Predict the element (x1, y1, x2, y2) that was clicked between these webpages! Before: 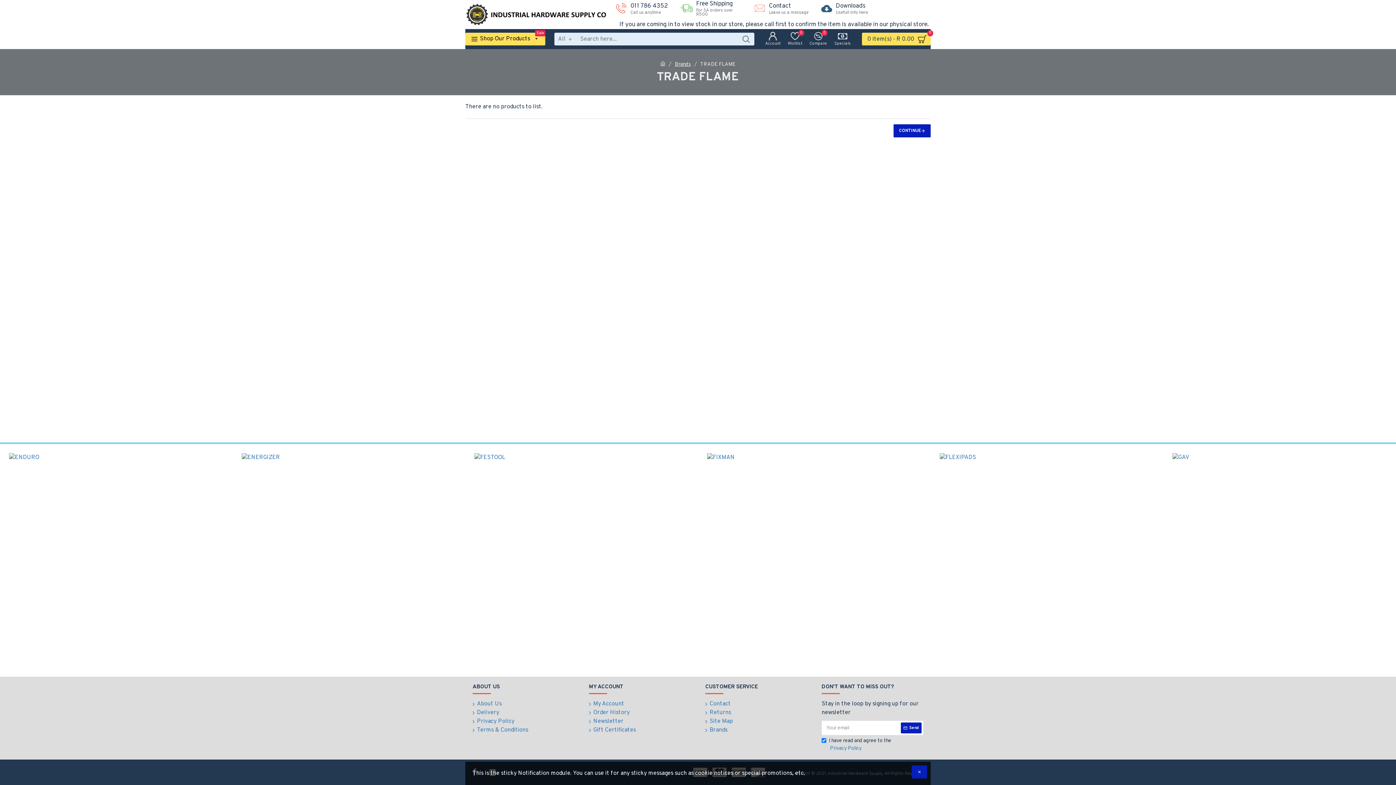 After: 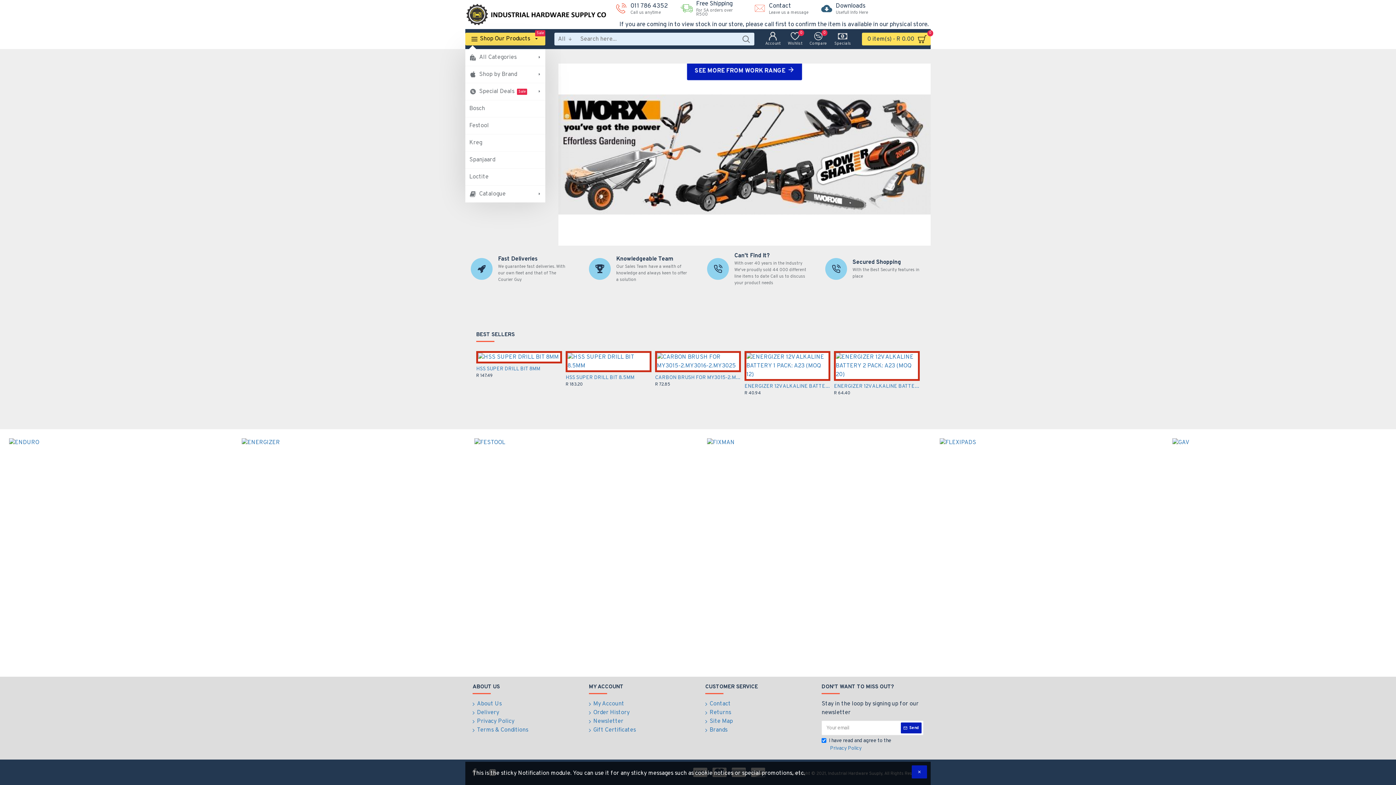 Action: bbox: (660, 60, 665, 68)